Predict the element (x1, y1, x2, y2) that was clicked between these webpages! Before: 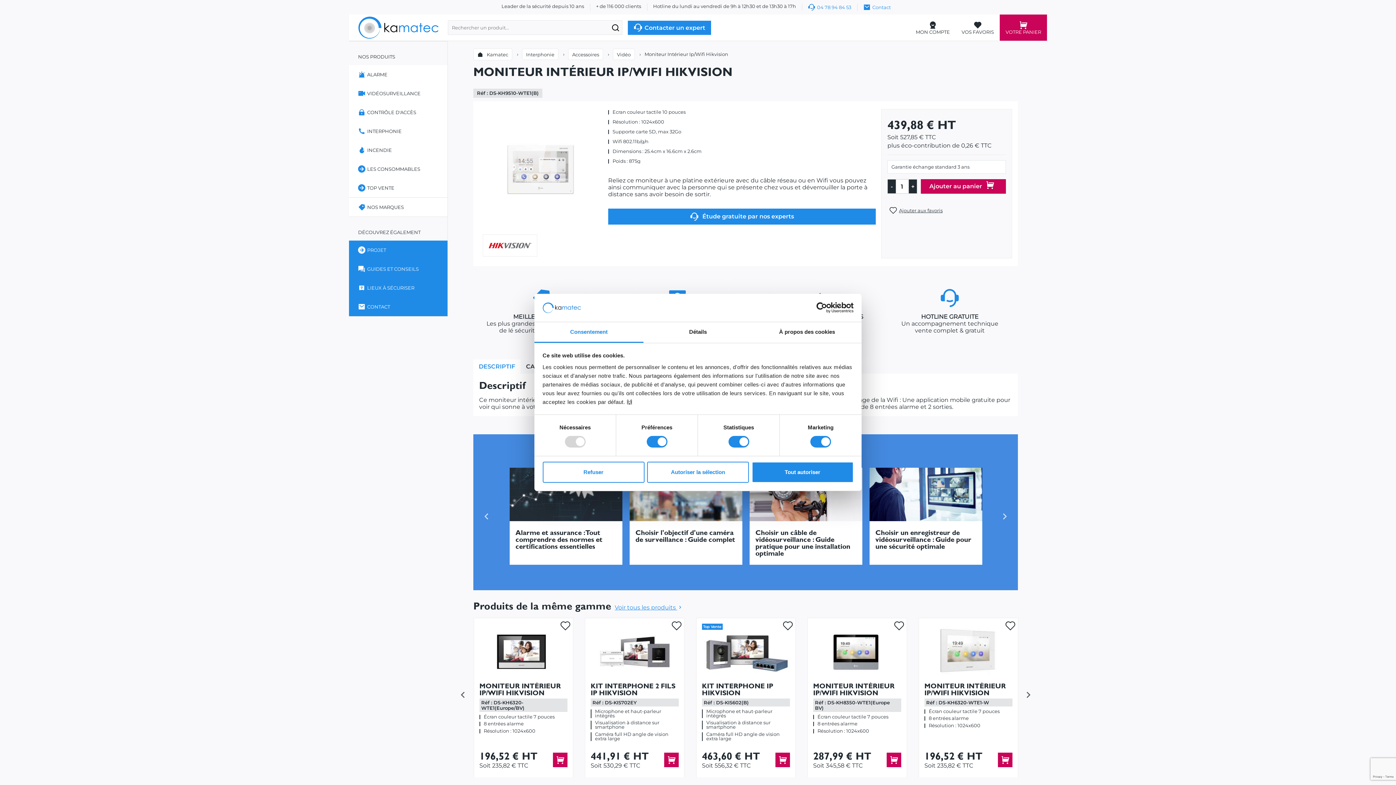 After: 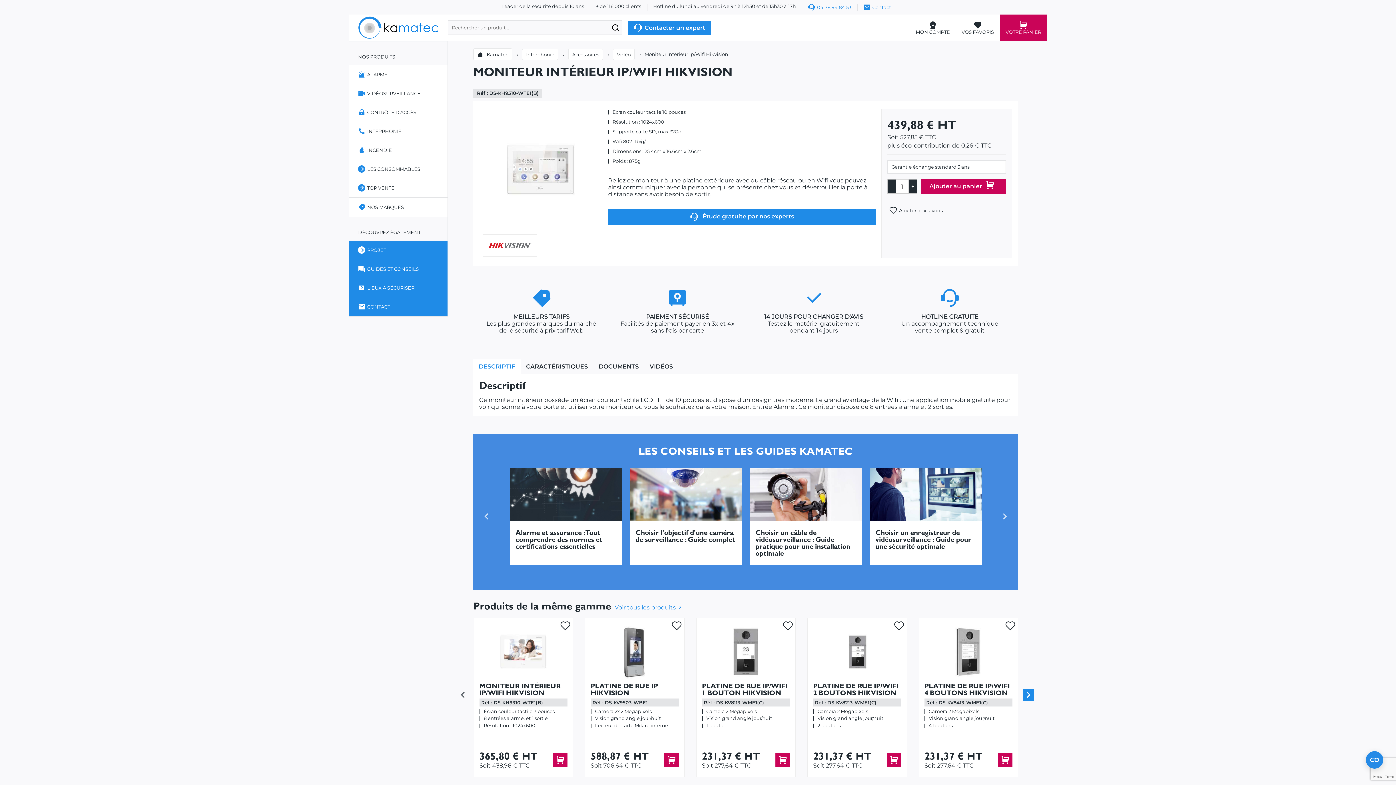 Action: bbox: (1022, 689, 1034, 701) label: Next